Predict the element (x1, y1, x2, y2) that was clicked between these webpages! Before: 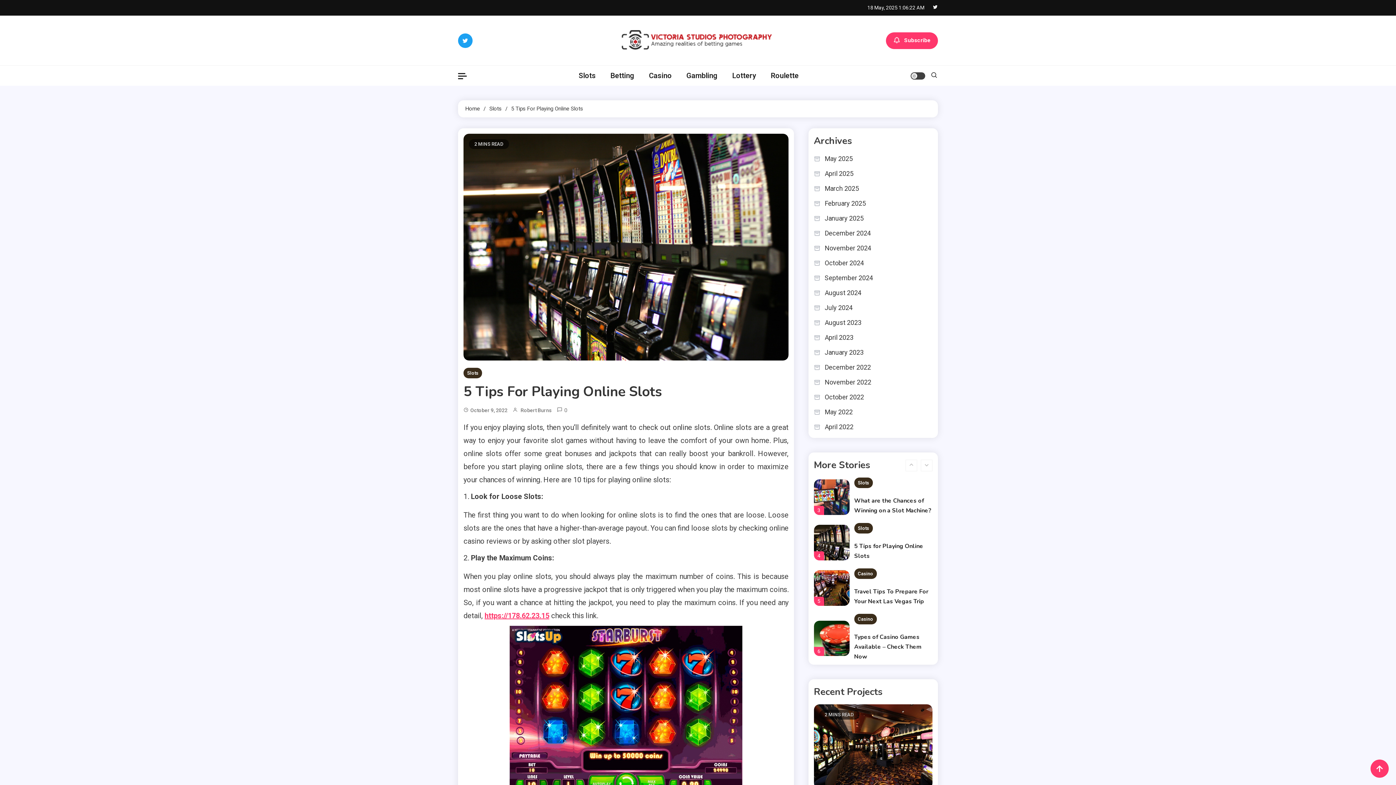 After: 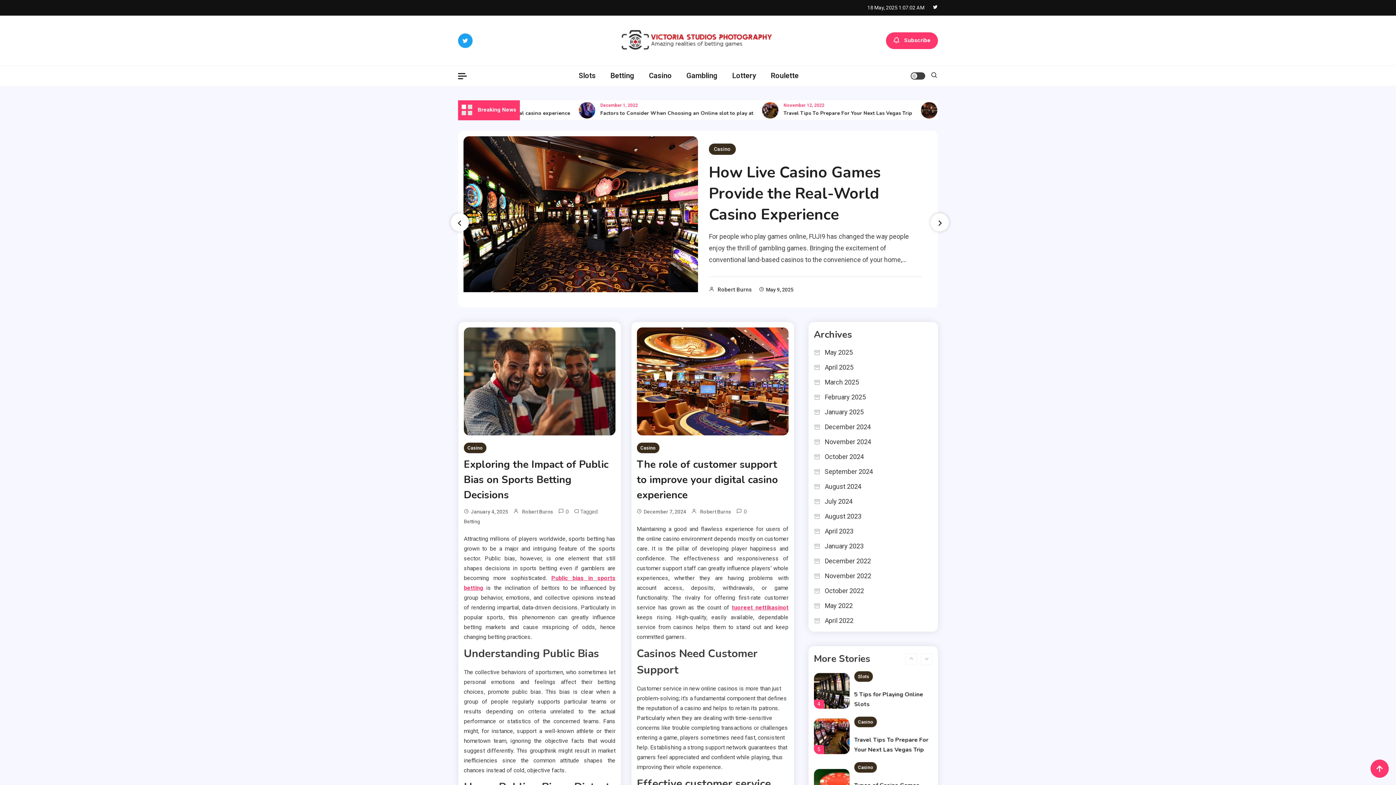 Action: label: Home bbox: (465, 105, 480, 112)